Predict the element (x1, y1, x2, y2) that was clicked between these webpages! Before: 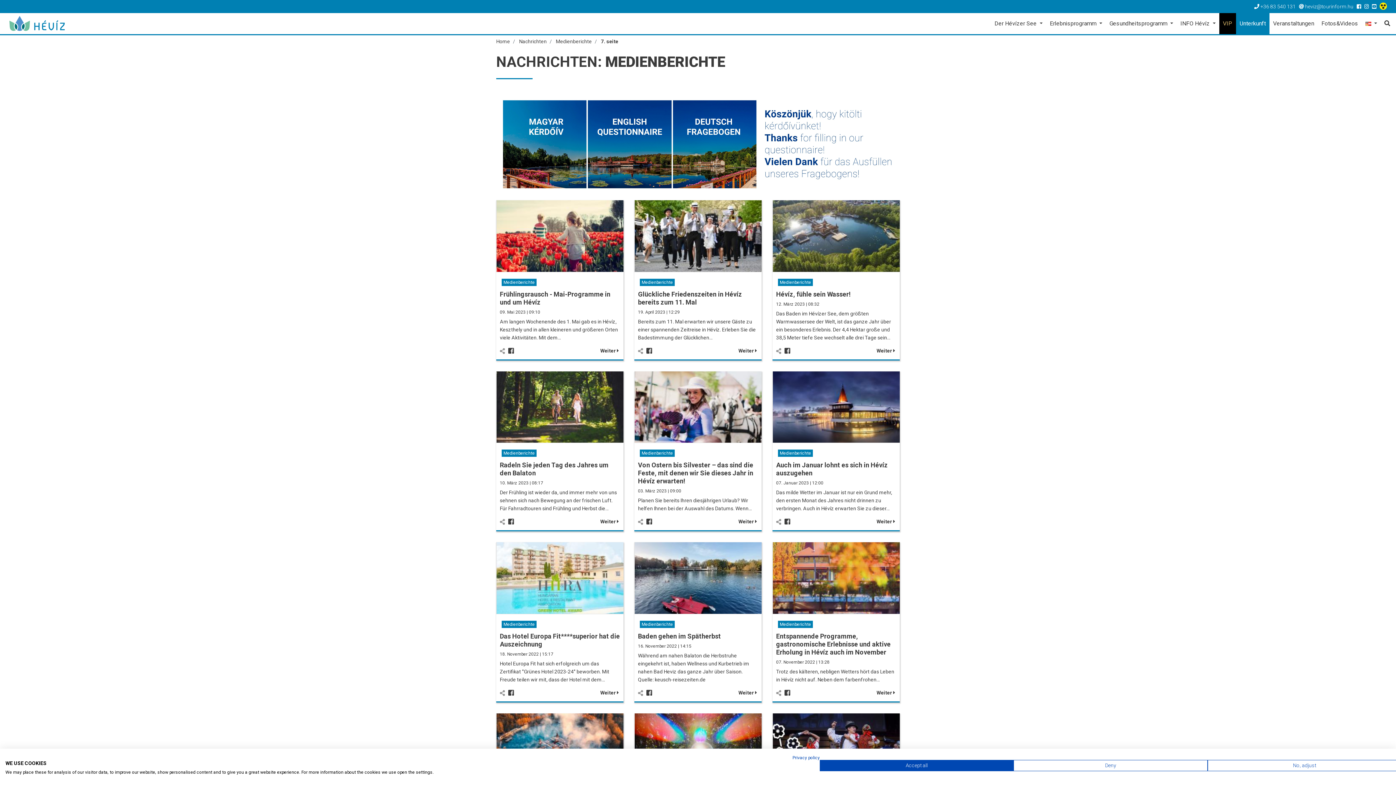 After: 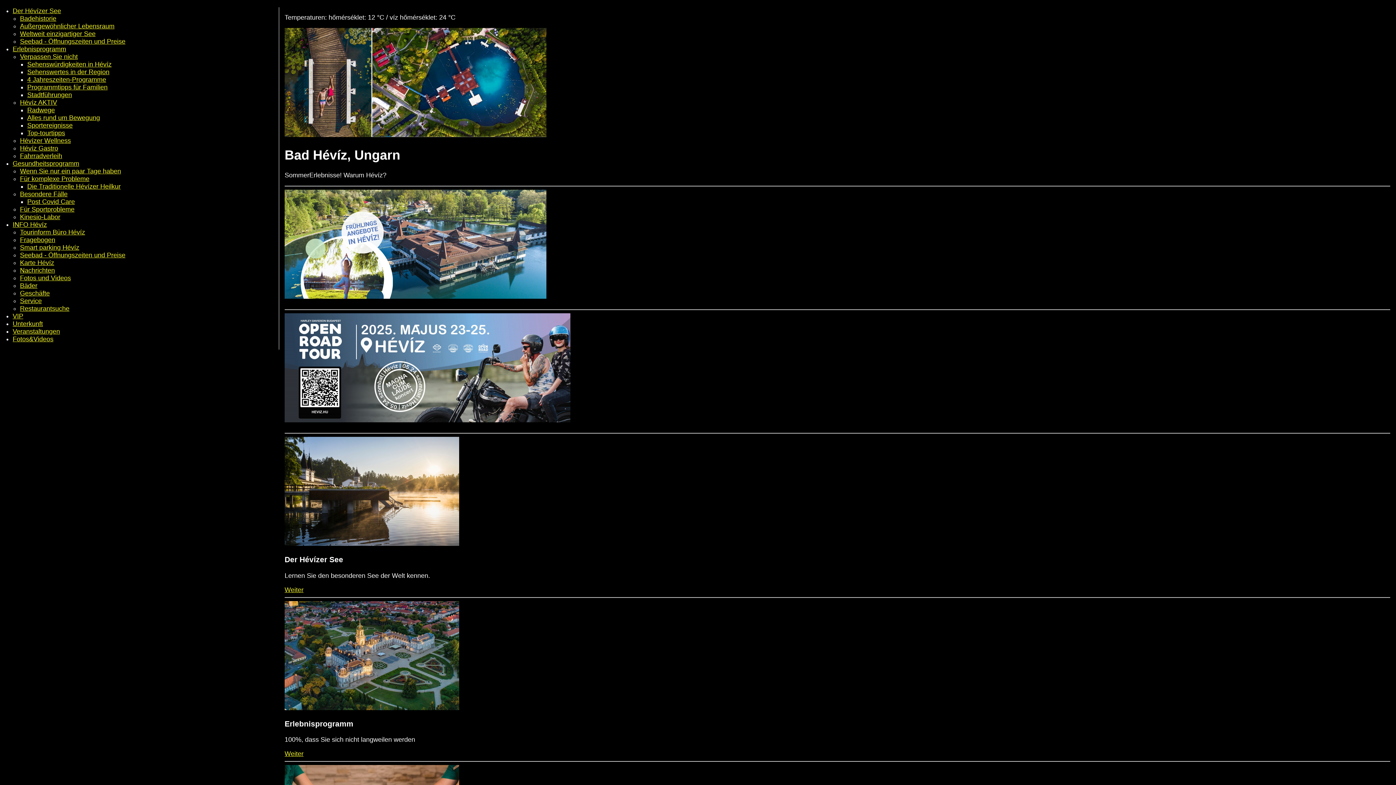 Action: bbox: (1380, 3, 1389, 9)